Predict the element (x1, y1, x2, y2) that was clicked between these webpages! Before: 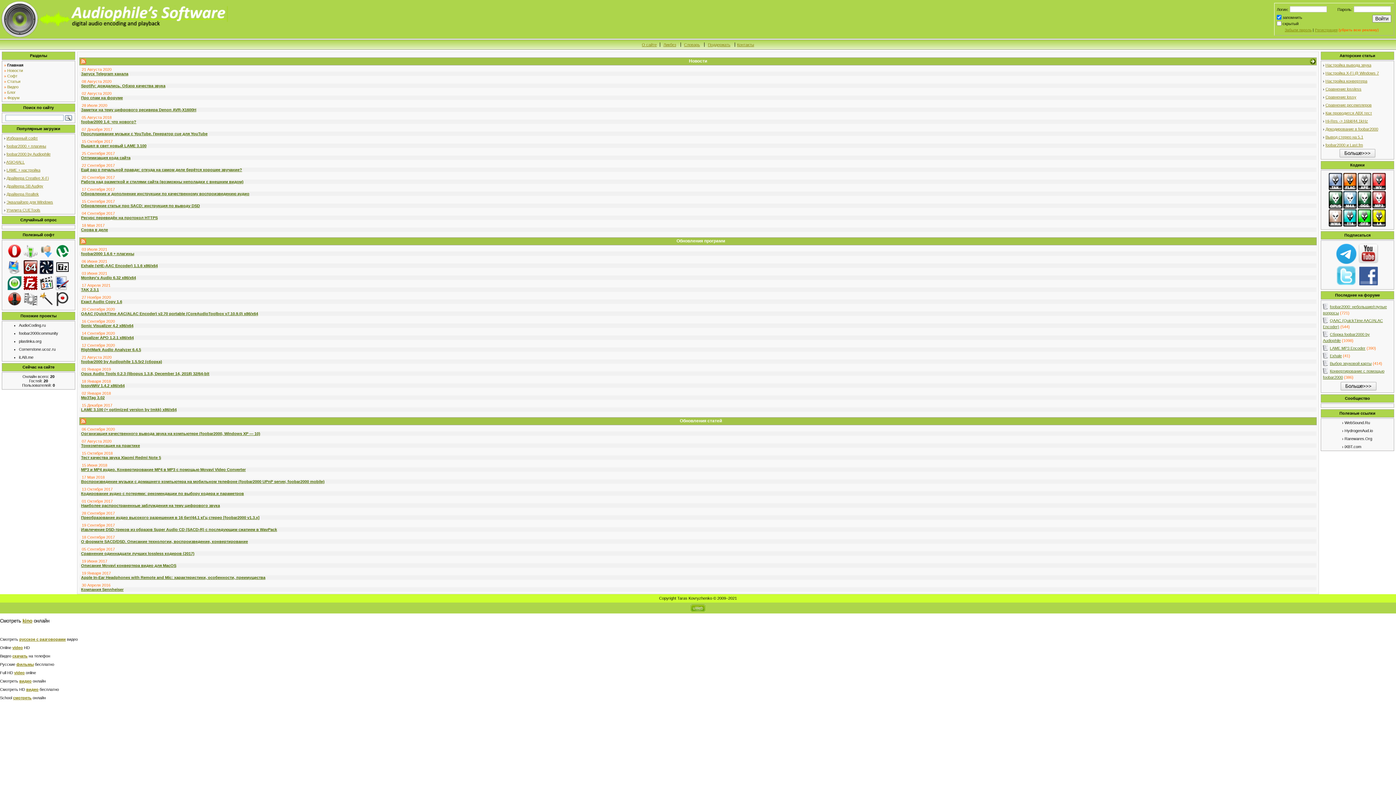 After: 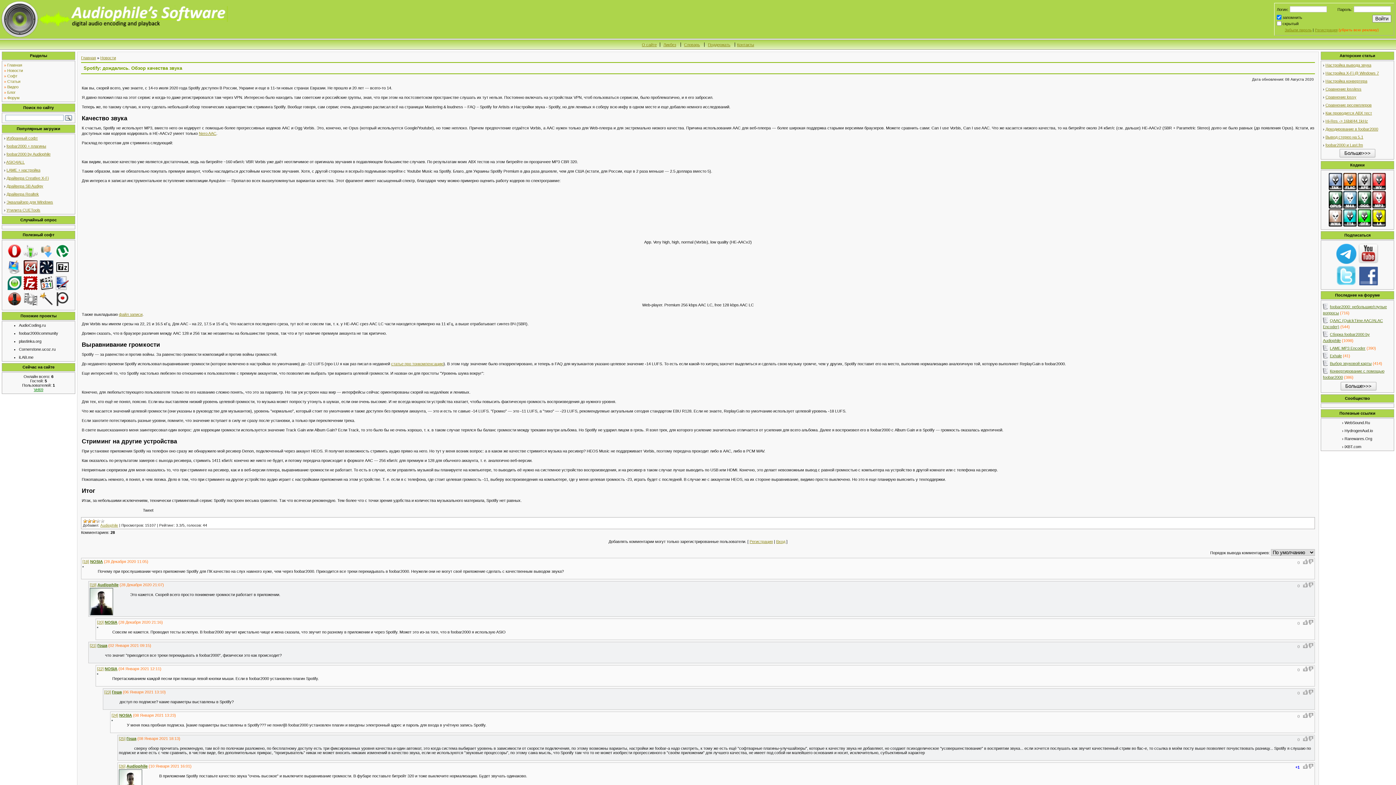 Action: label: Spotify: дождались. Обзор качества звука bbox: (81, 83, 165, 88)